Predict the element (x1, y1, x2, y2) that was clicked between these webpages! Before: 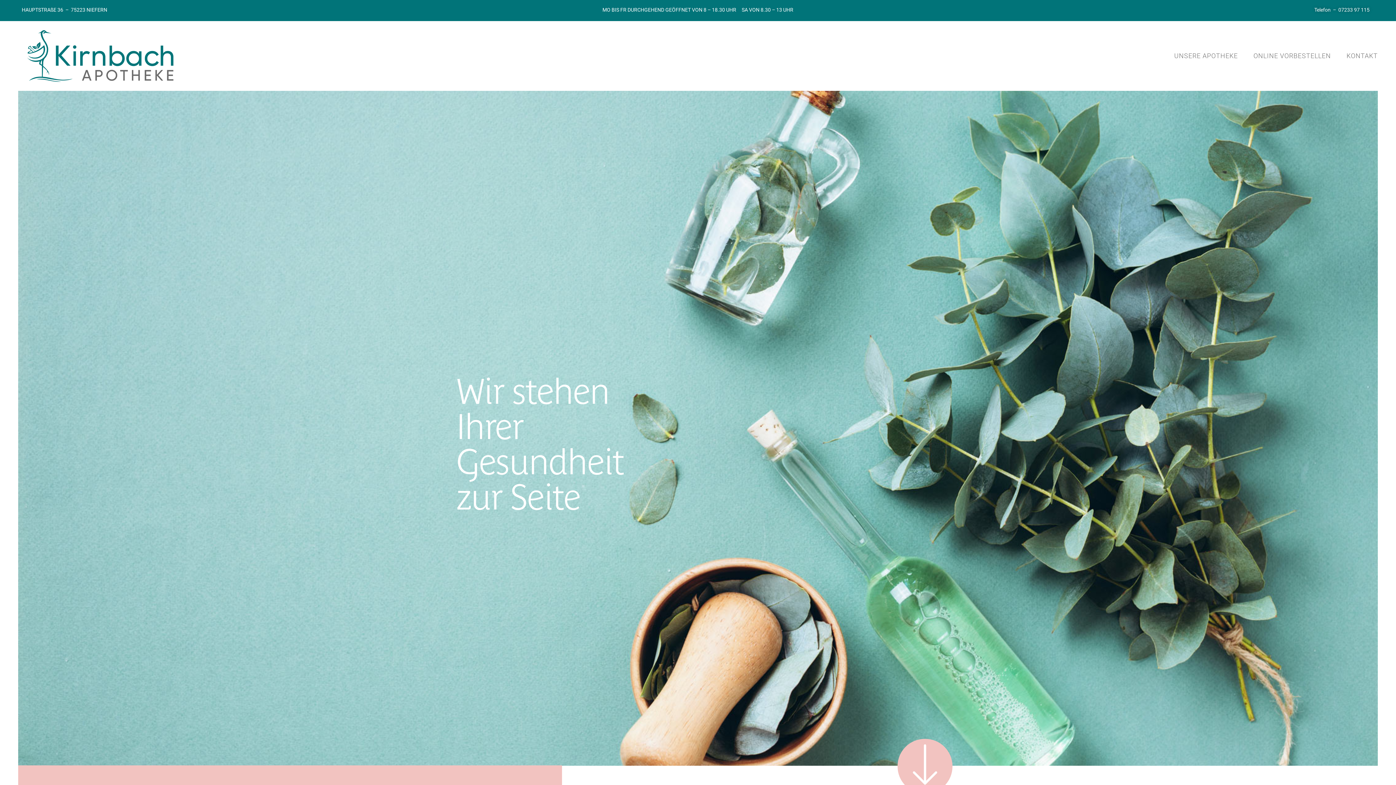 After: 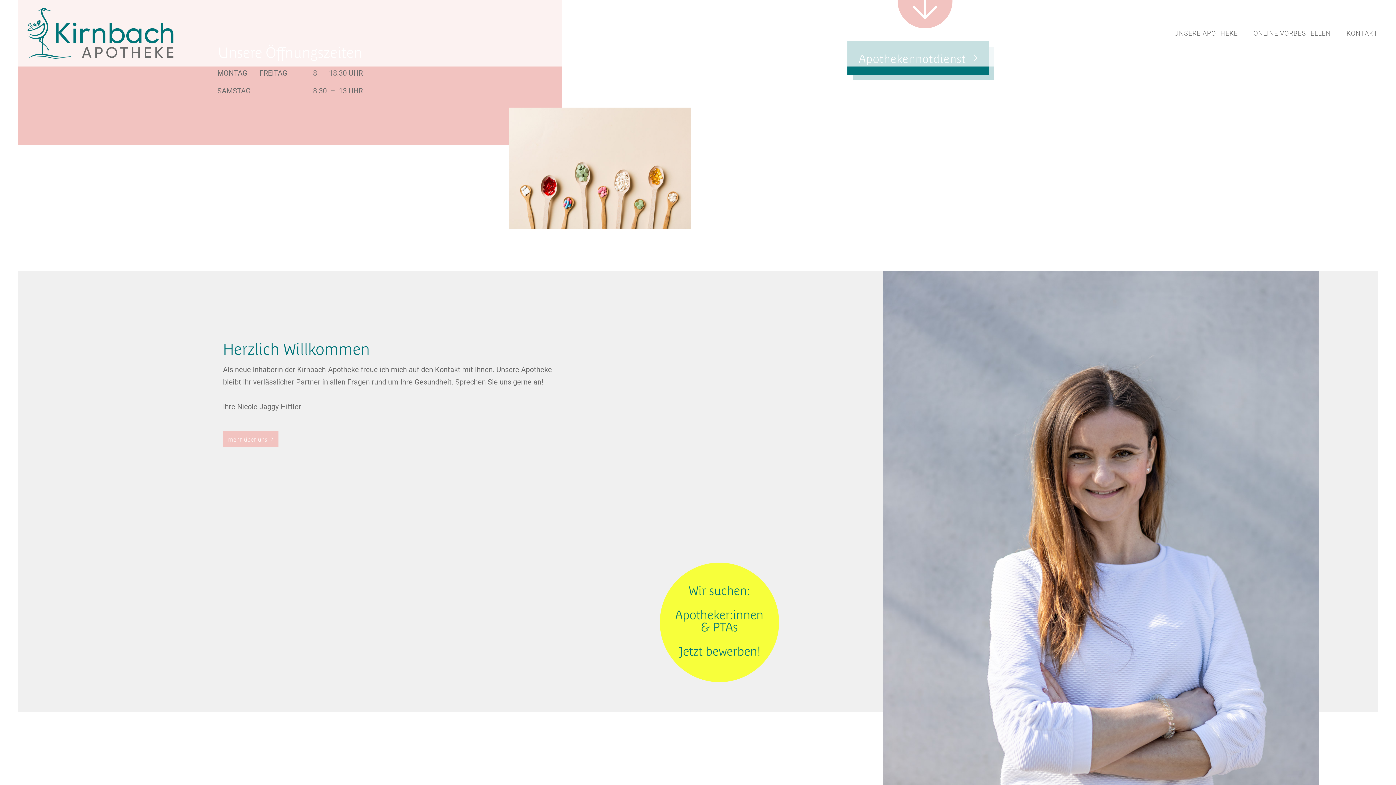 Action: bbox: (905, 744, 945, 784)